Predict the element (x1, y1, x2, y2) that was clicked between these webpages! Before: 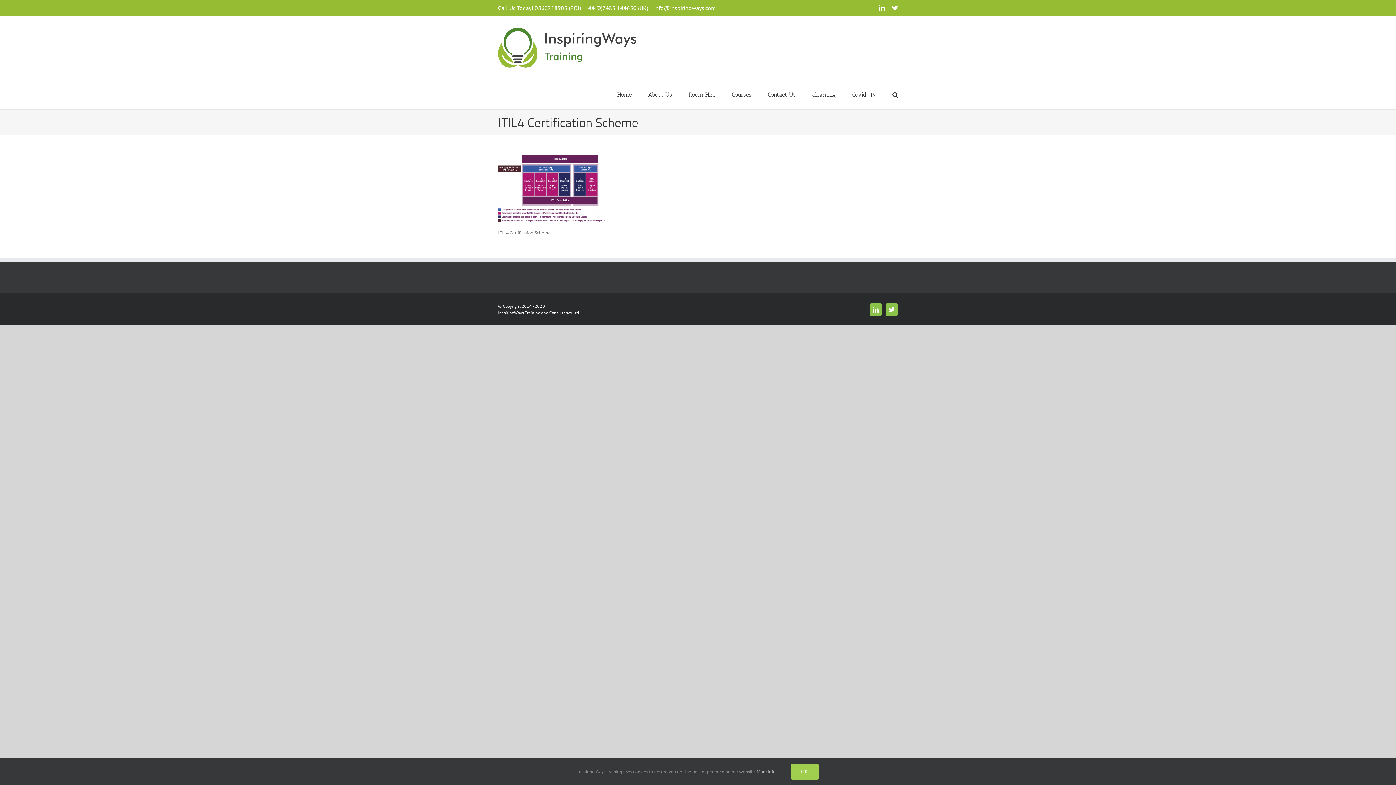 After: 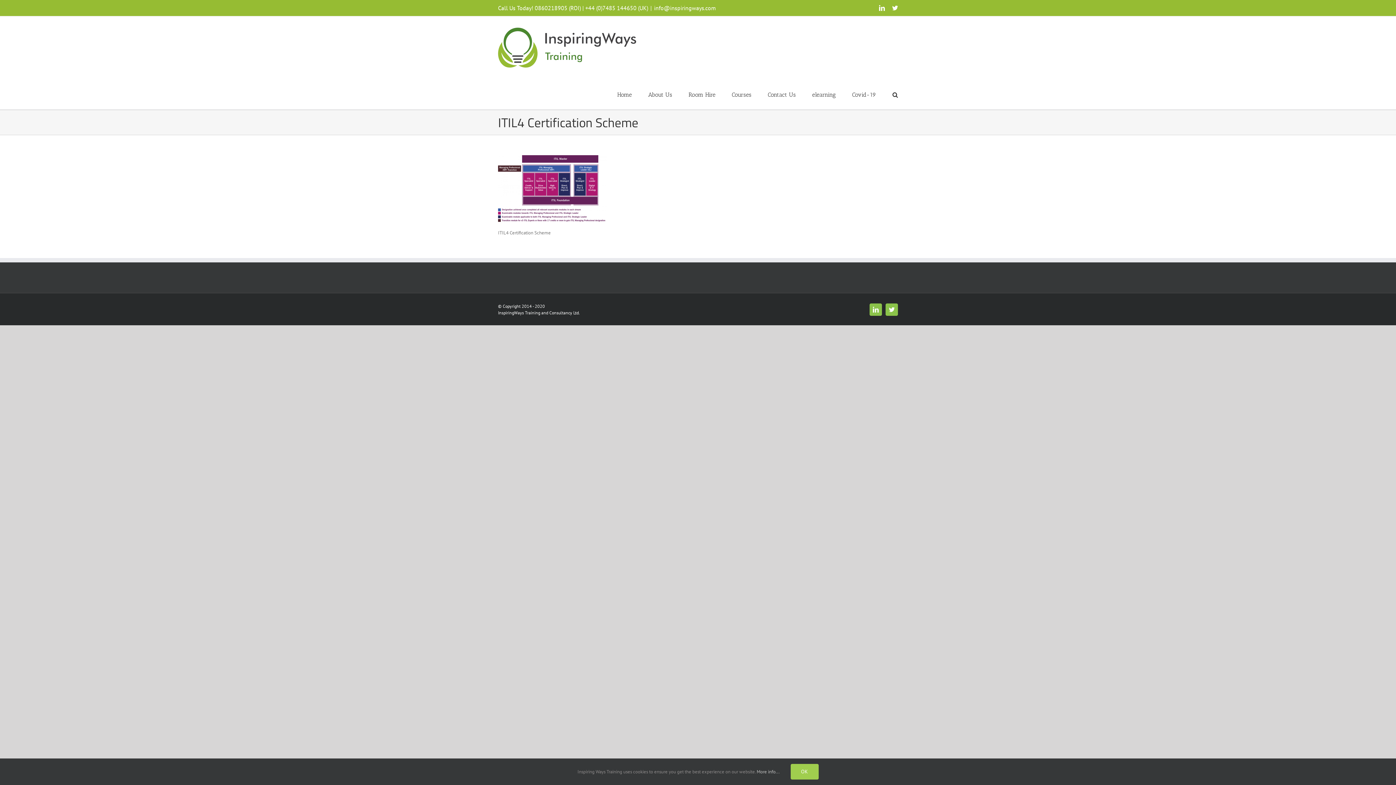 Action: label: info@inspiringways.com bbox: (654, 4, 716, 11)